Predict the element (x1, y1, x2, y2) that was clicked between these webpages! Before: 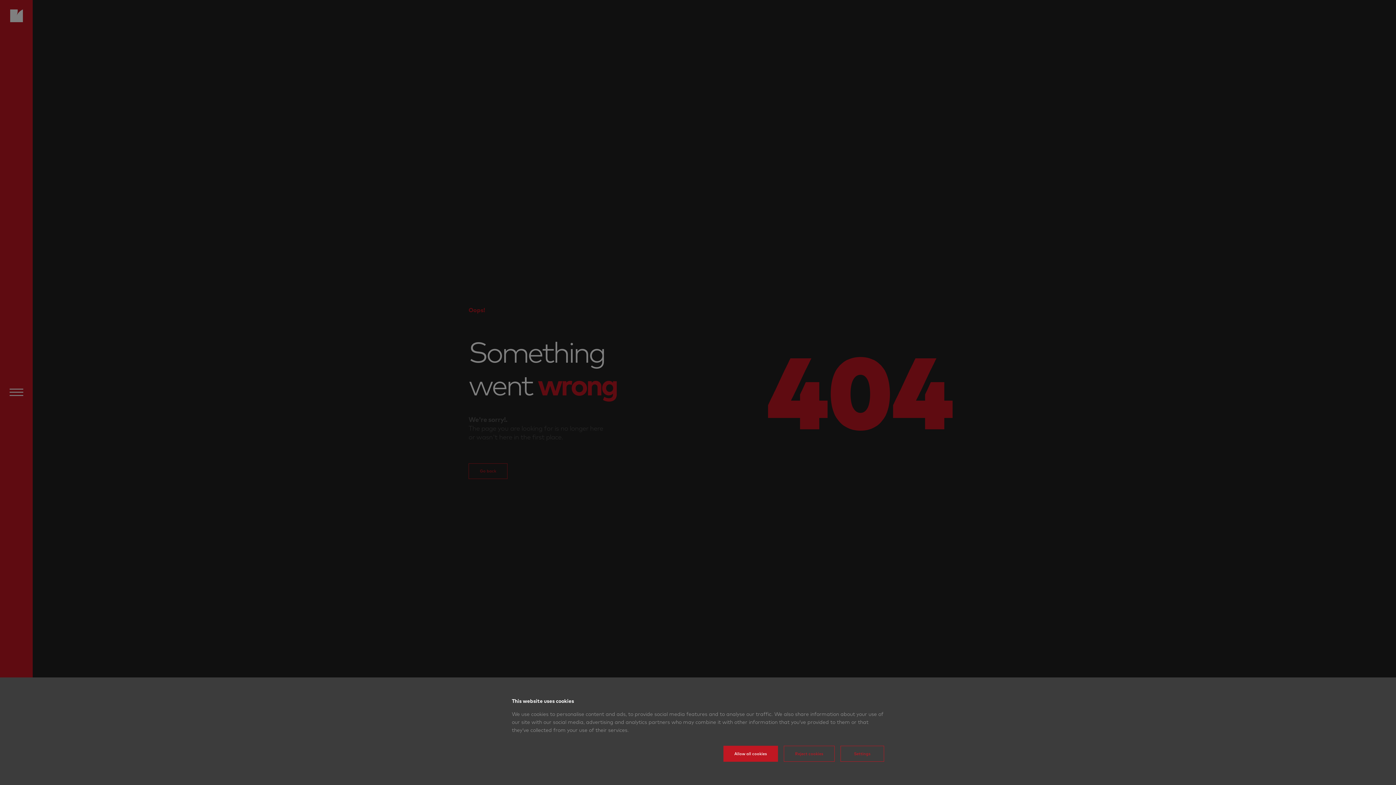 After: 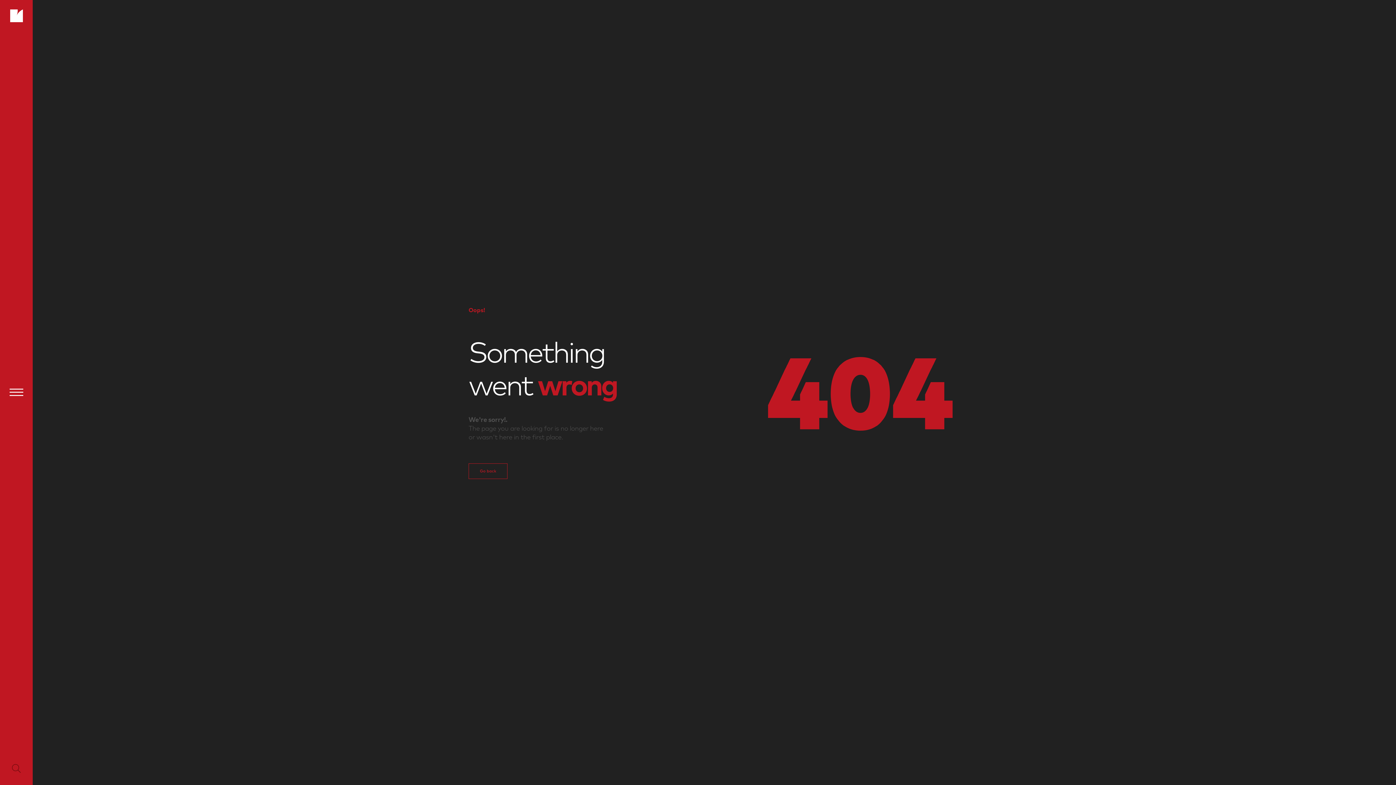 Action: label: Allow all cookies bbox: (723, 746, 778, 762)